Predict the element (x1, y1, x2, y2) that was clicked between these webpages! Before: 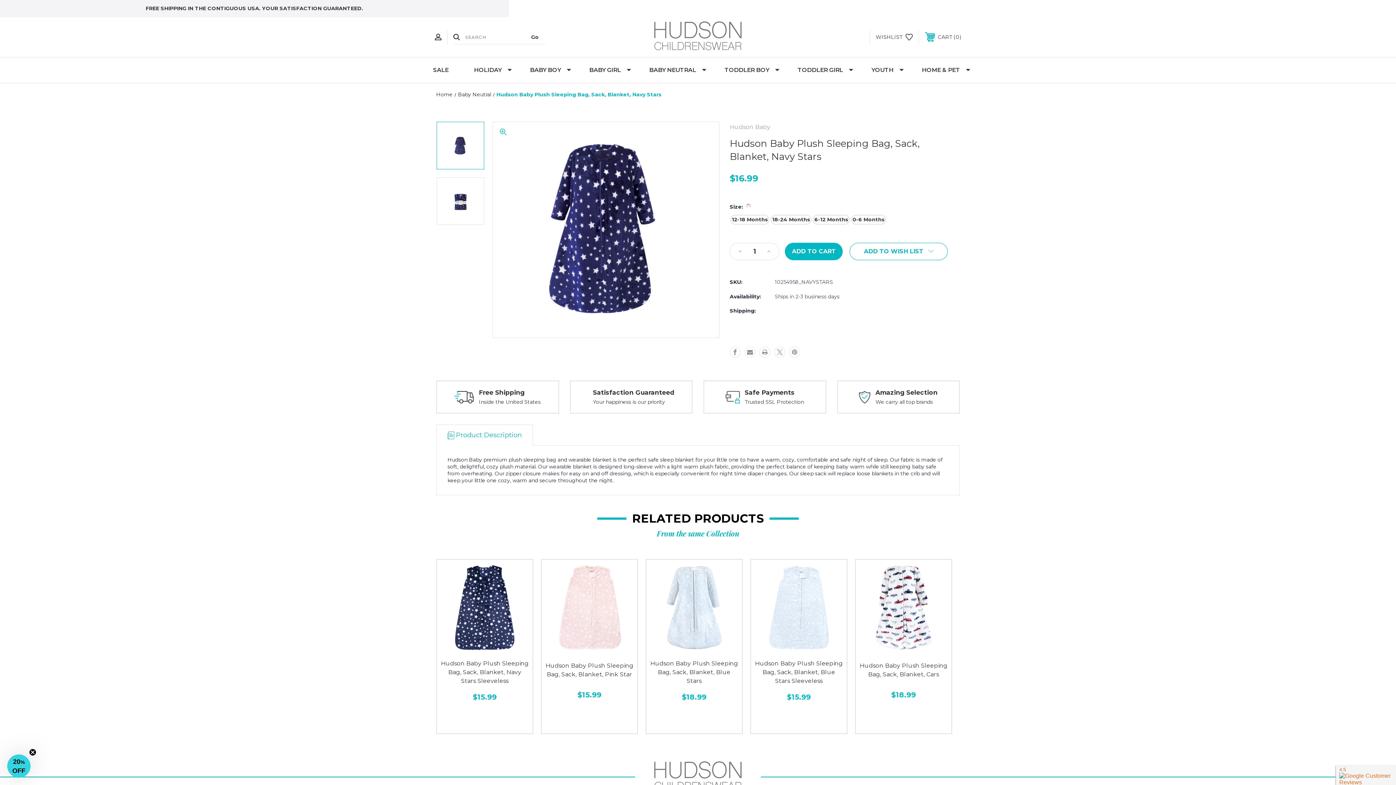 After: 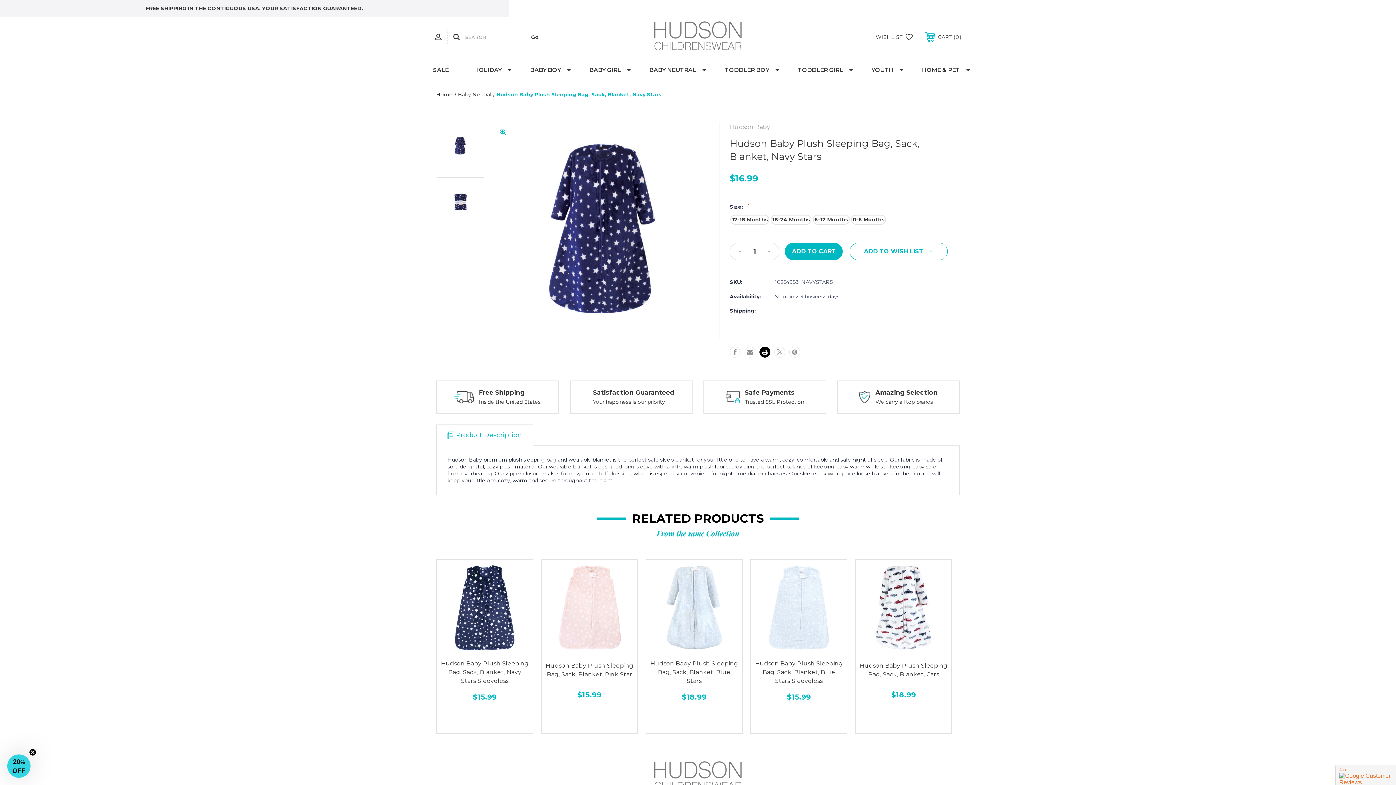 Action: bbox: (759, 347, 770, 357) label: Print